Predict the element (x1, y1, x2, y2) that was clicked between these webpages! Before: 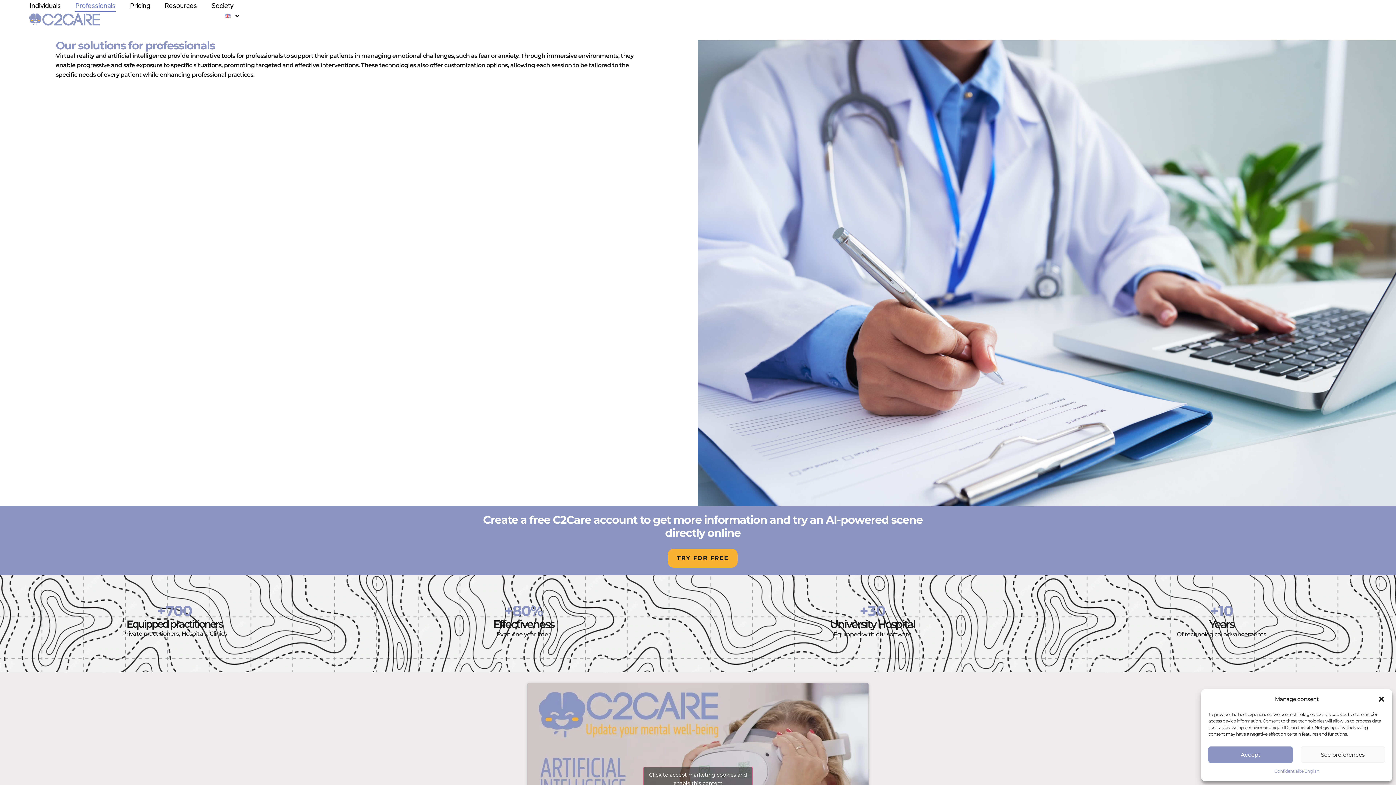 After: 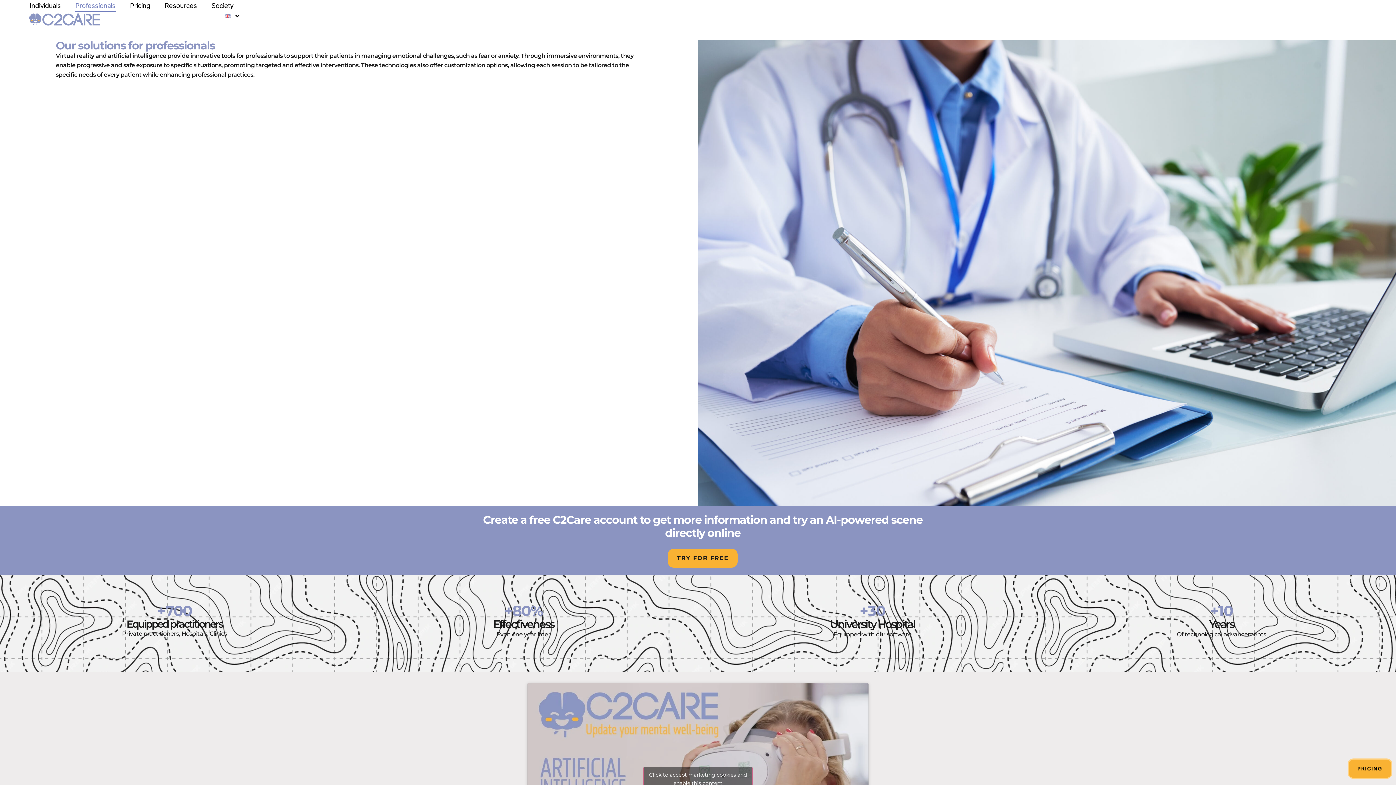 Action: label: Close dialogue bbox: (1378, 696, 1385, 703)